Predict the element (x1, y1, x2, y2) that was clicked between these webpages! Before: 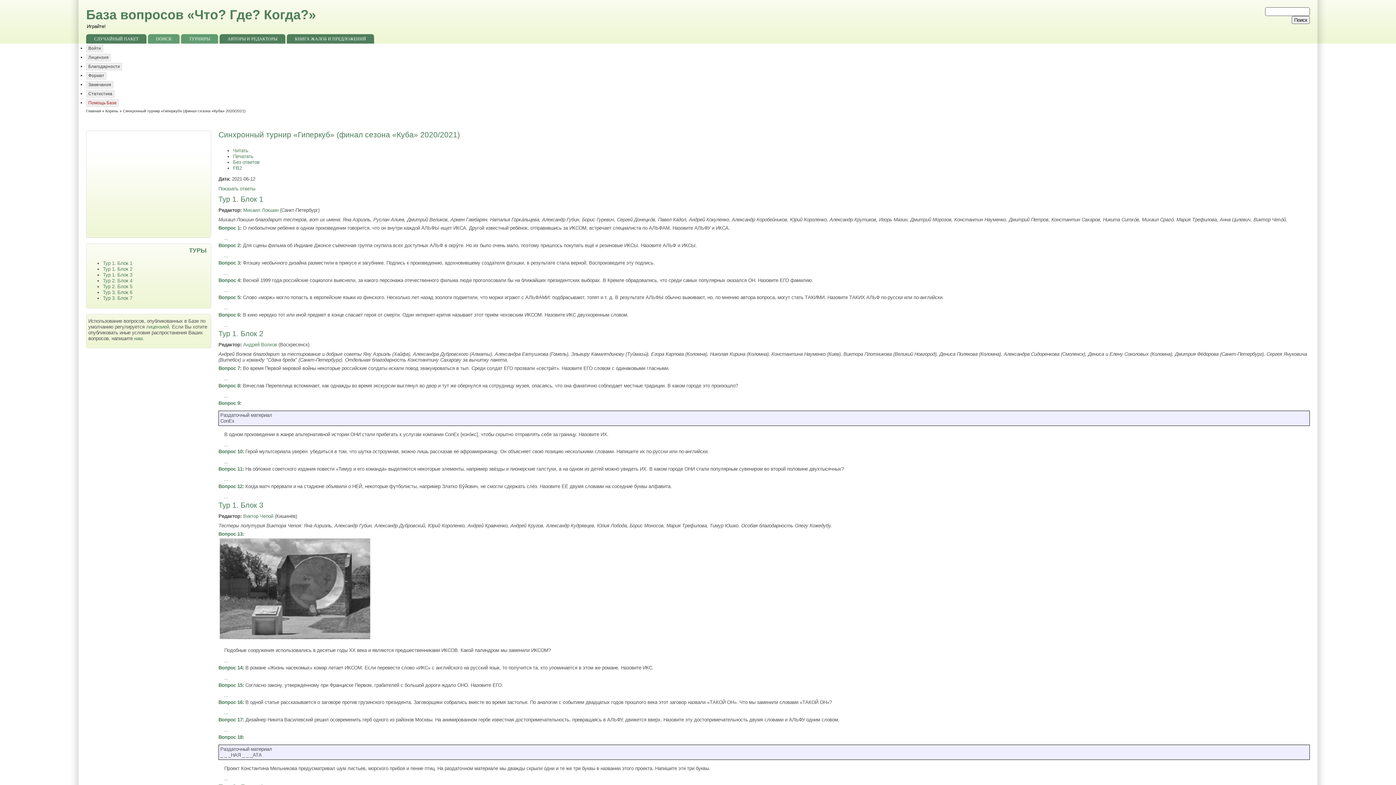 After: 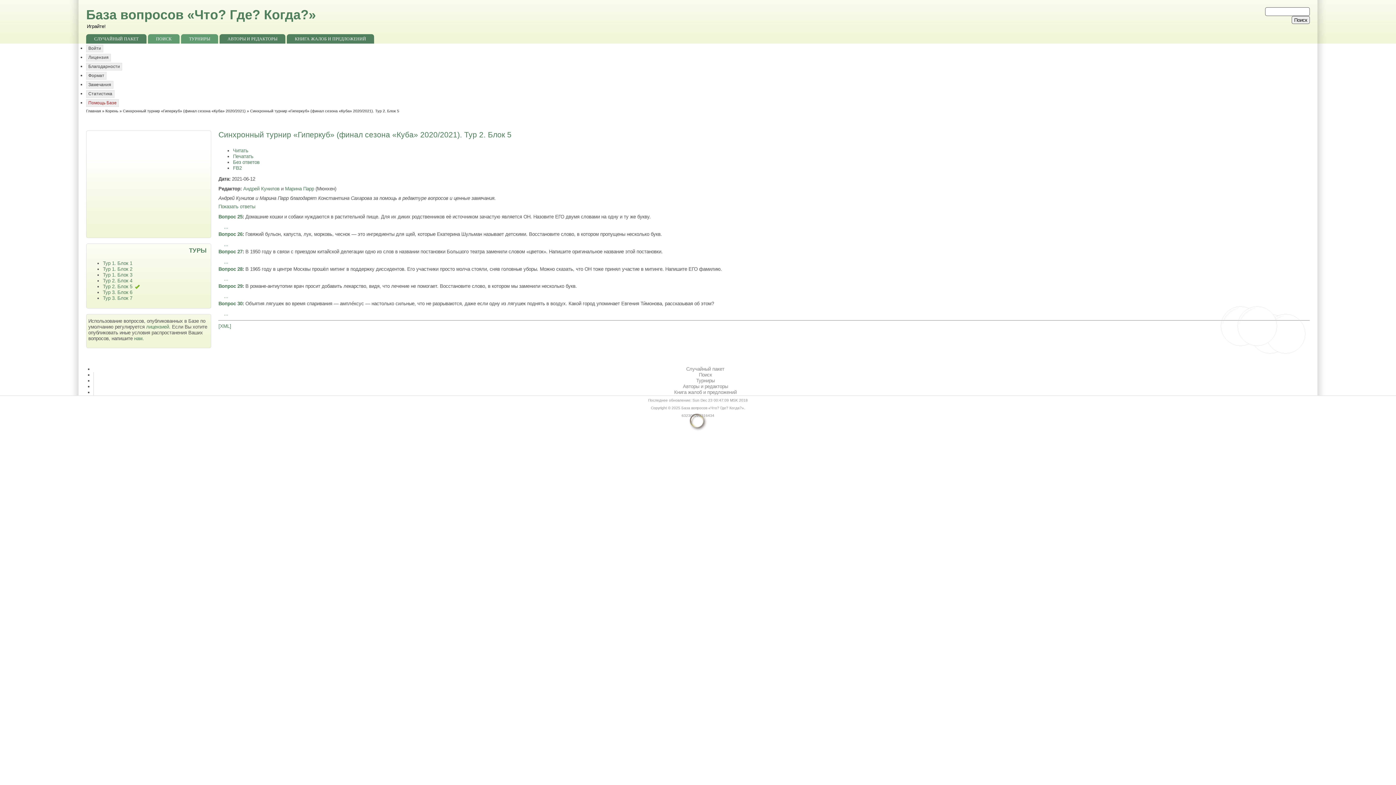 Action: label: Тур 2. Блок 5 bbox: (102, 284, 132, 289)